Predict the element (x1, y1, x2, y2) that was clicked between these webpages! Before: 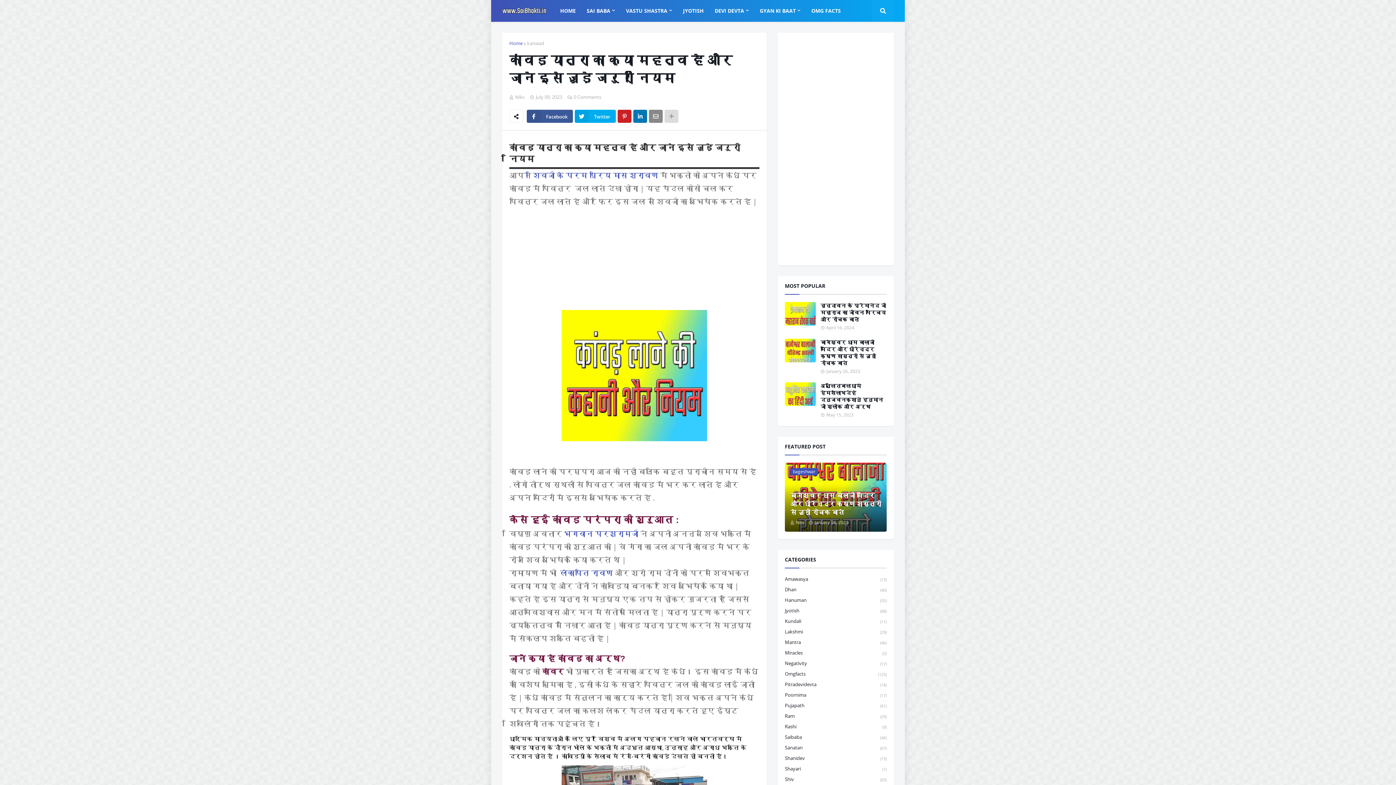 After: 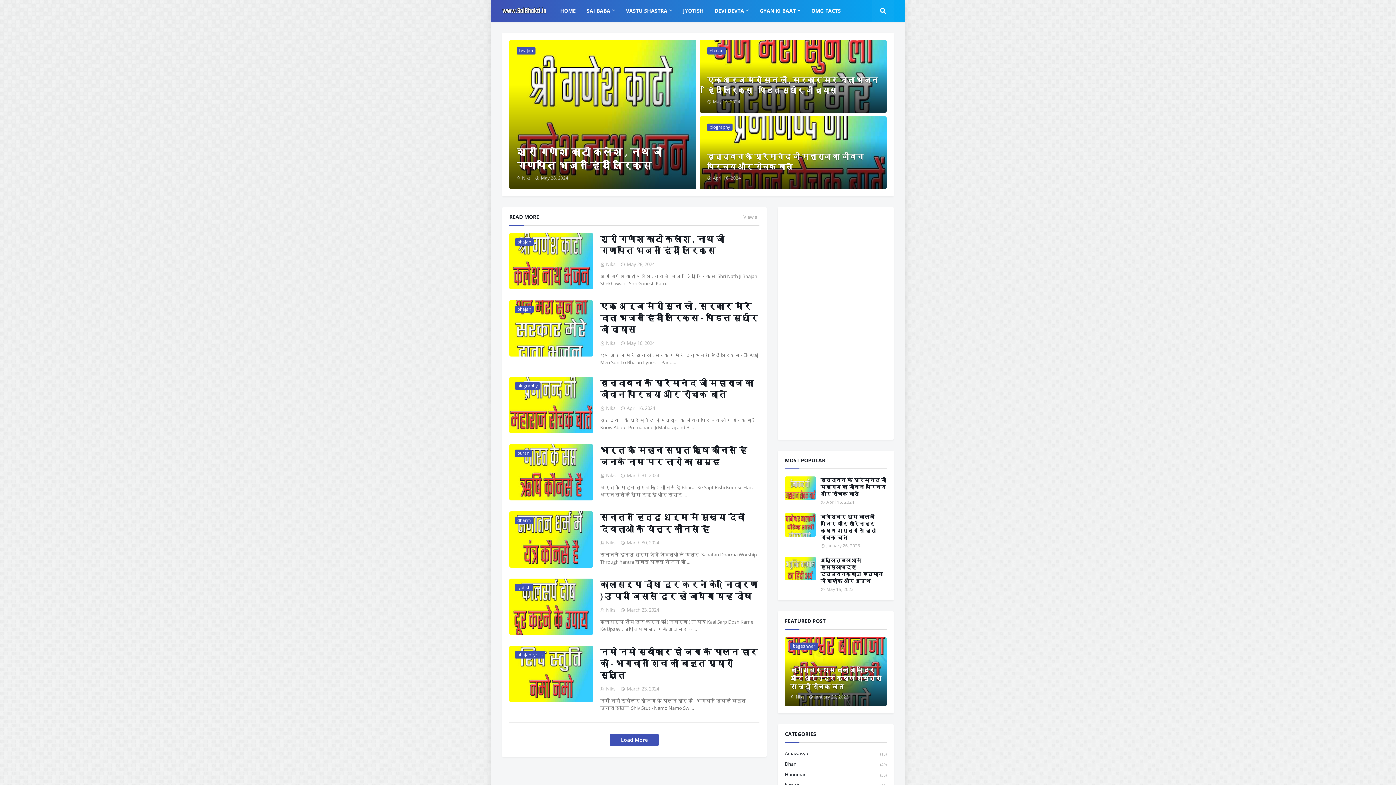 Action: bbox: (509, 40, 522, 46) label: Home